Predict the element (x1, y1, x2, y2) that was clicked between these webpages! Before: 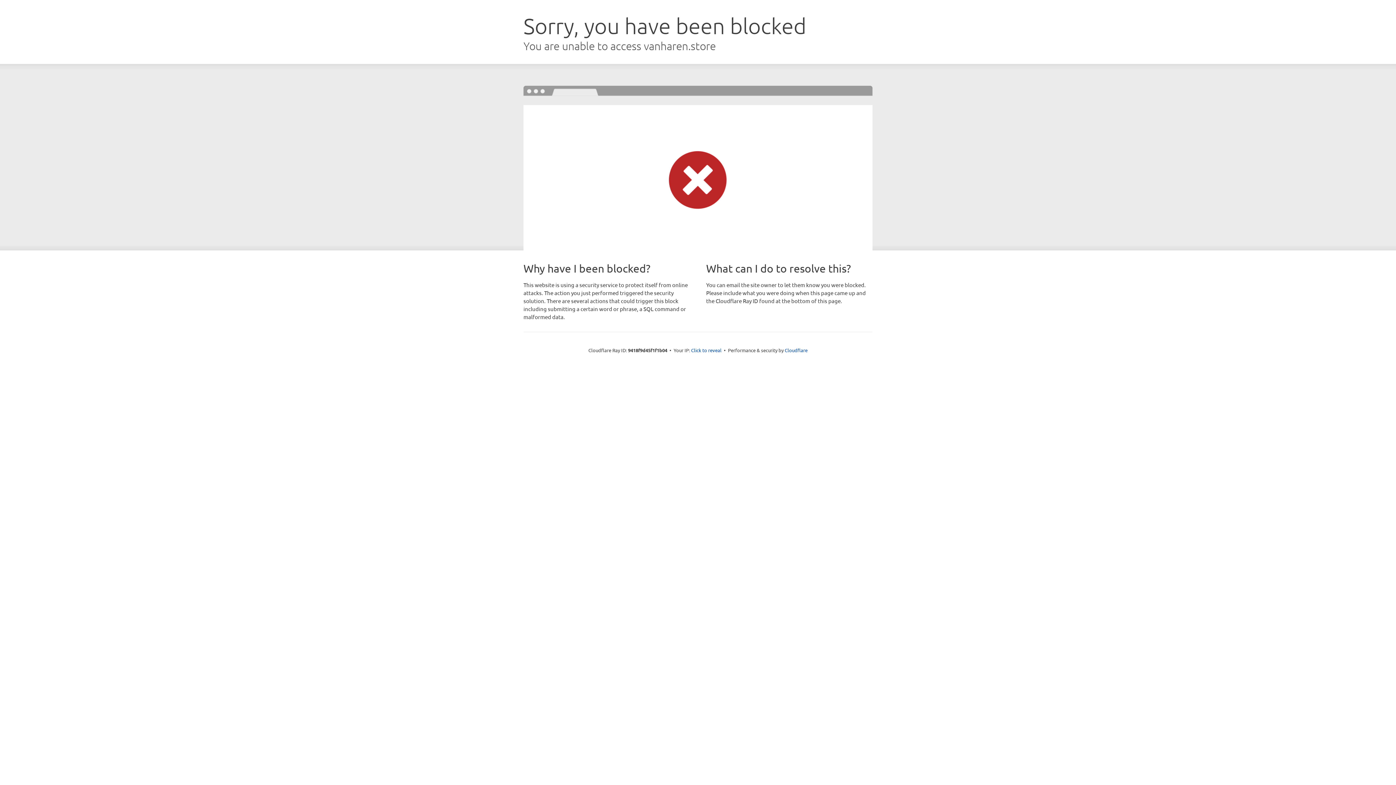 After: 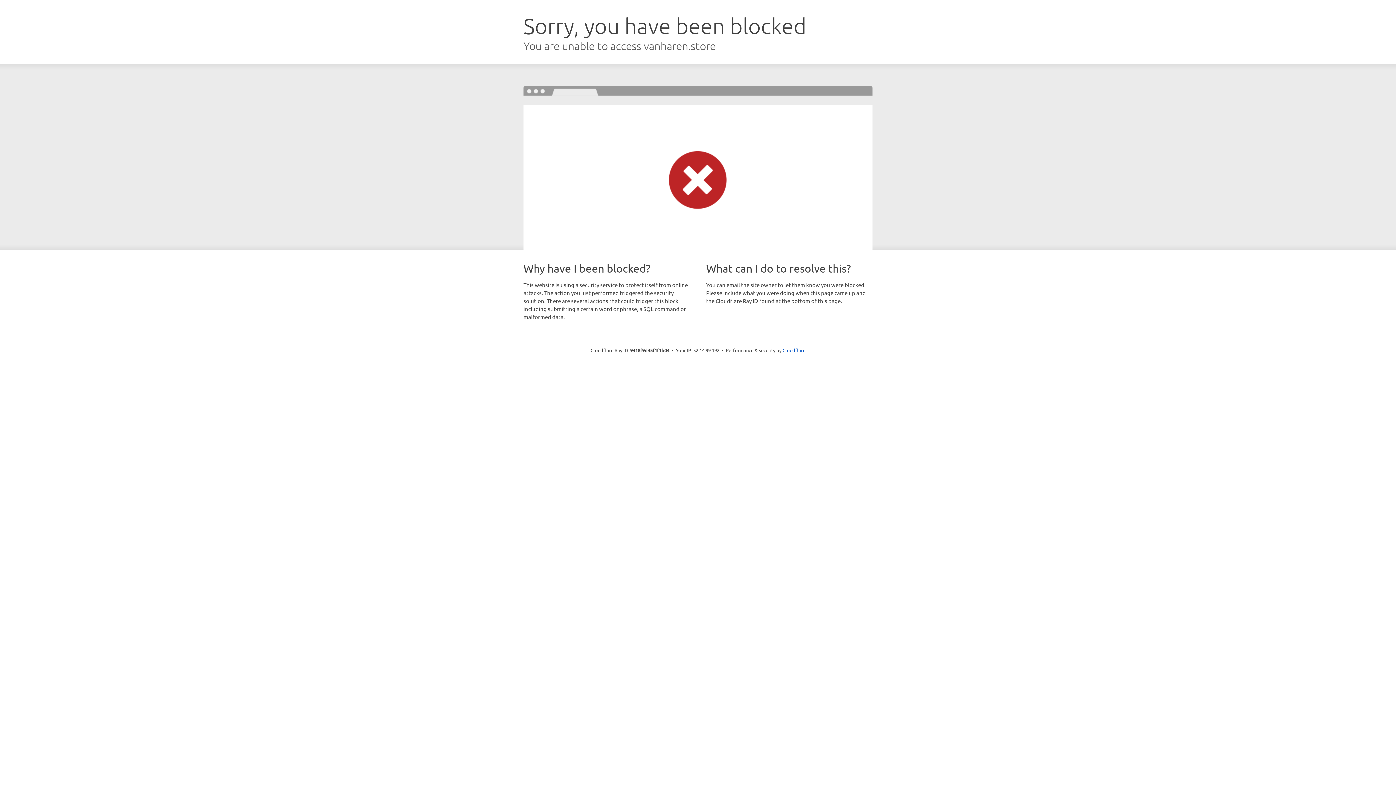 Action: bbox: (691, 346, 721, 353) label: Click to reveal